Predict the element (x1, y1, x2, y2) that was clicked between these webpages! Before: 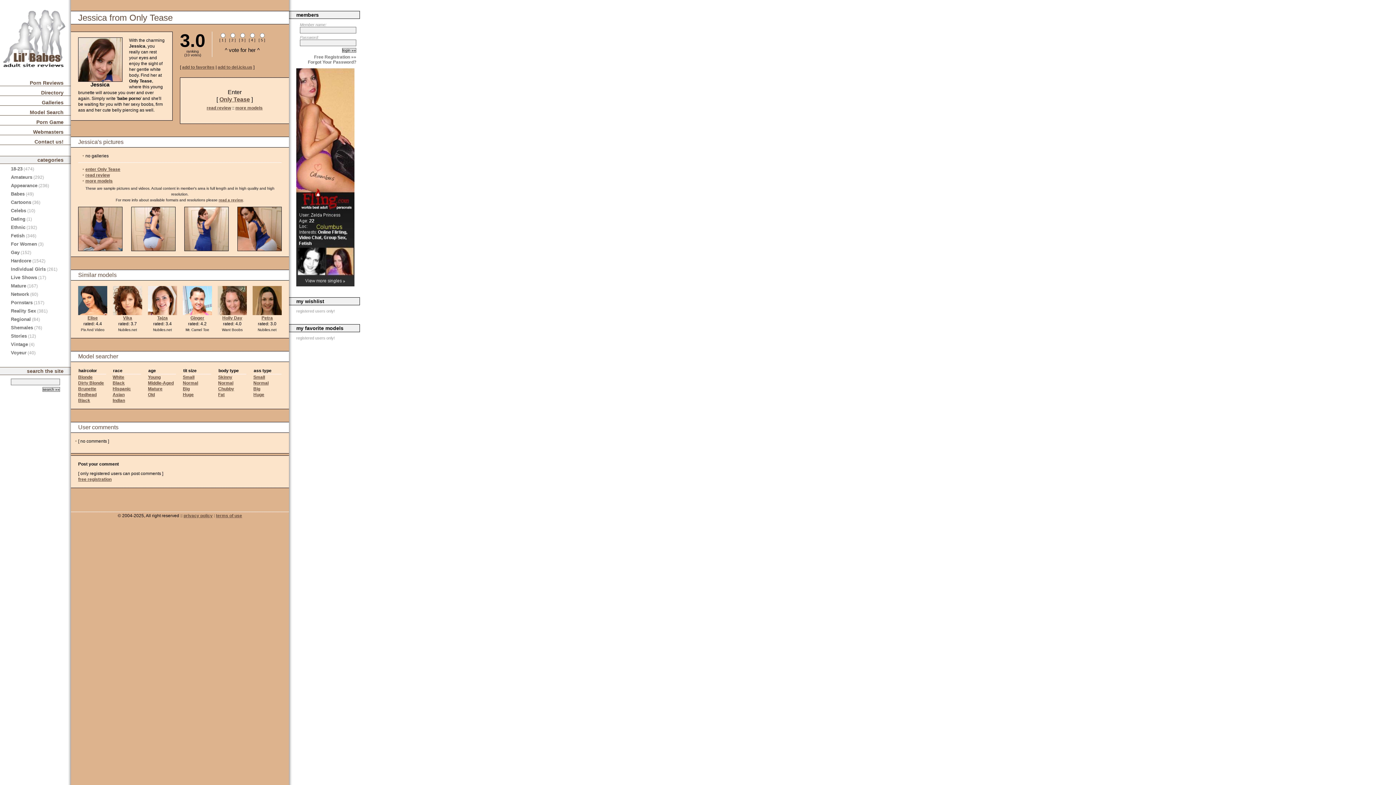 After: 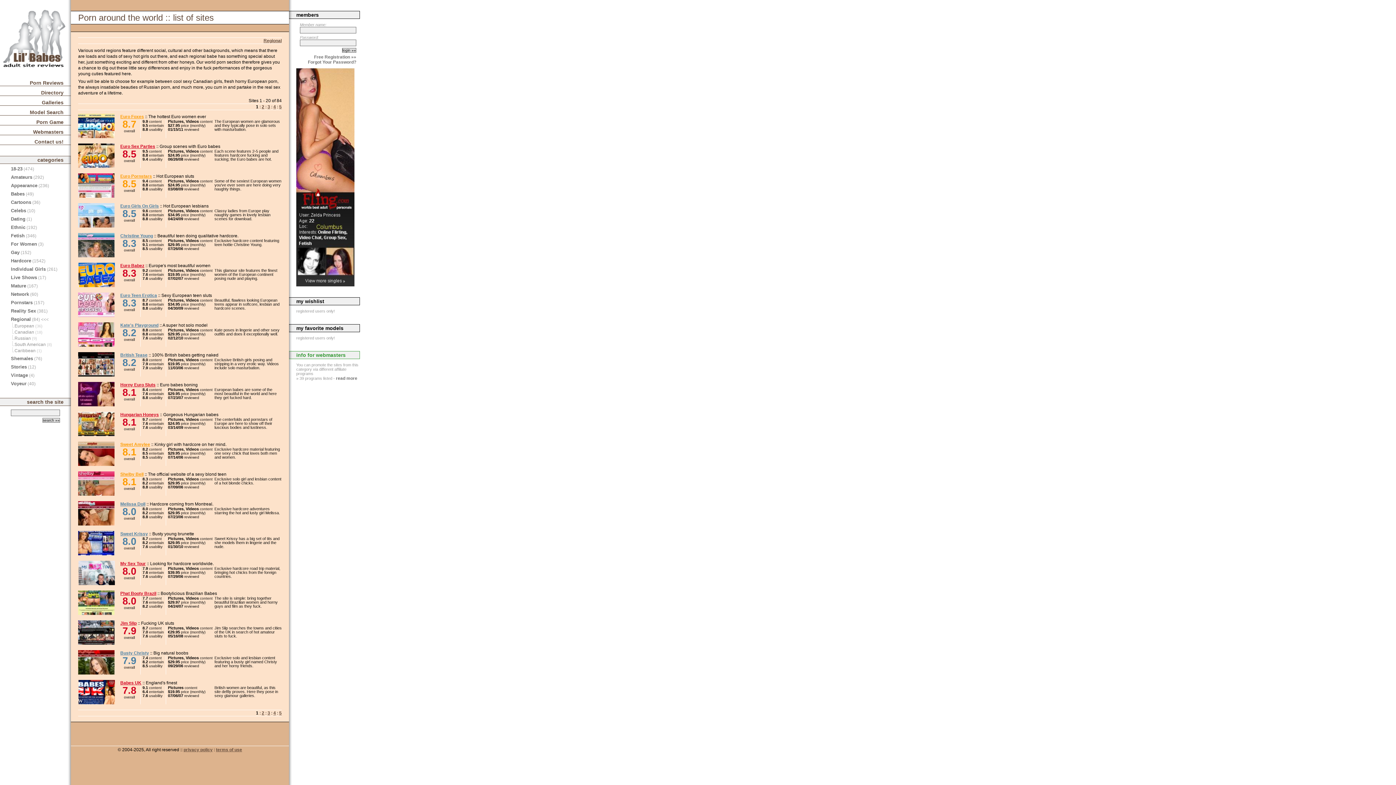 Action: label: Regional bbox: (10, 316, 30, 322)